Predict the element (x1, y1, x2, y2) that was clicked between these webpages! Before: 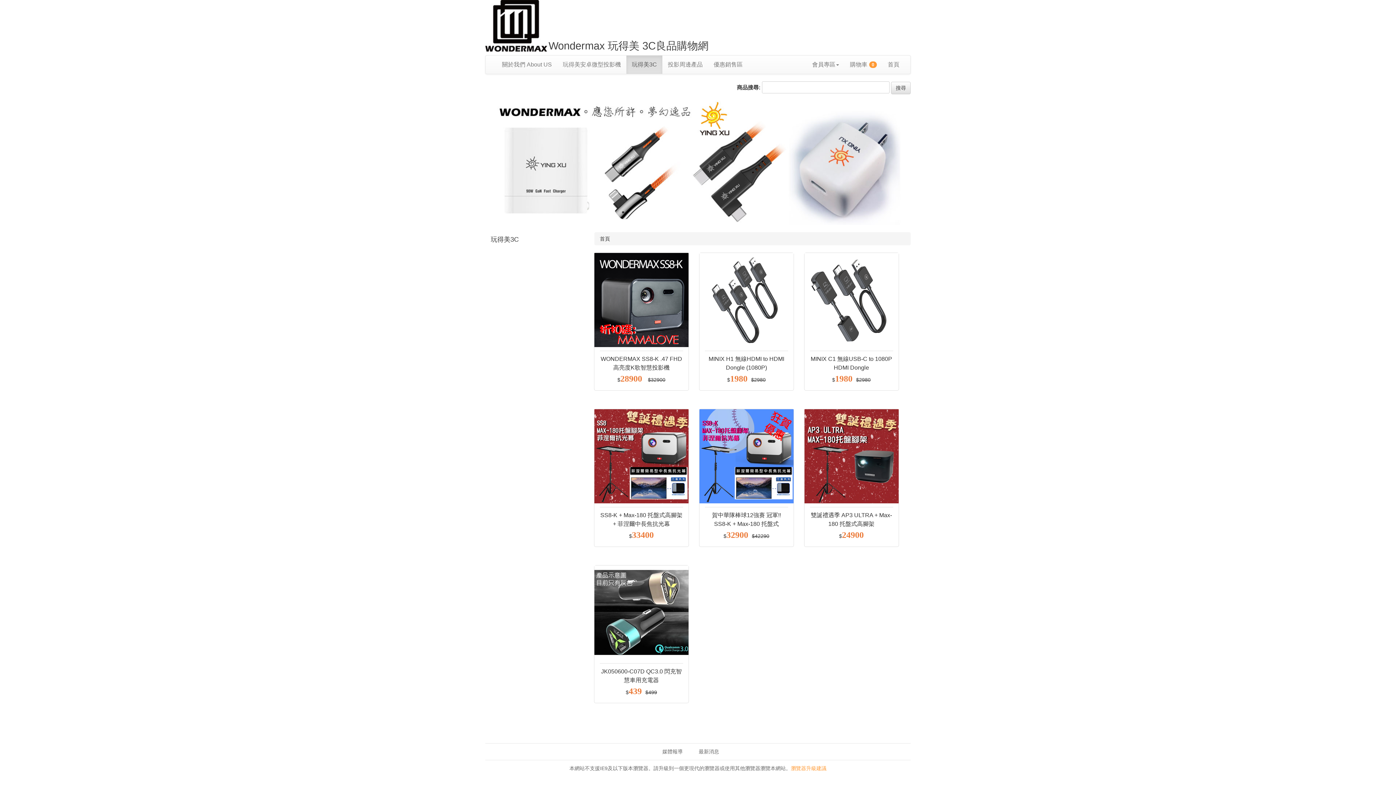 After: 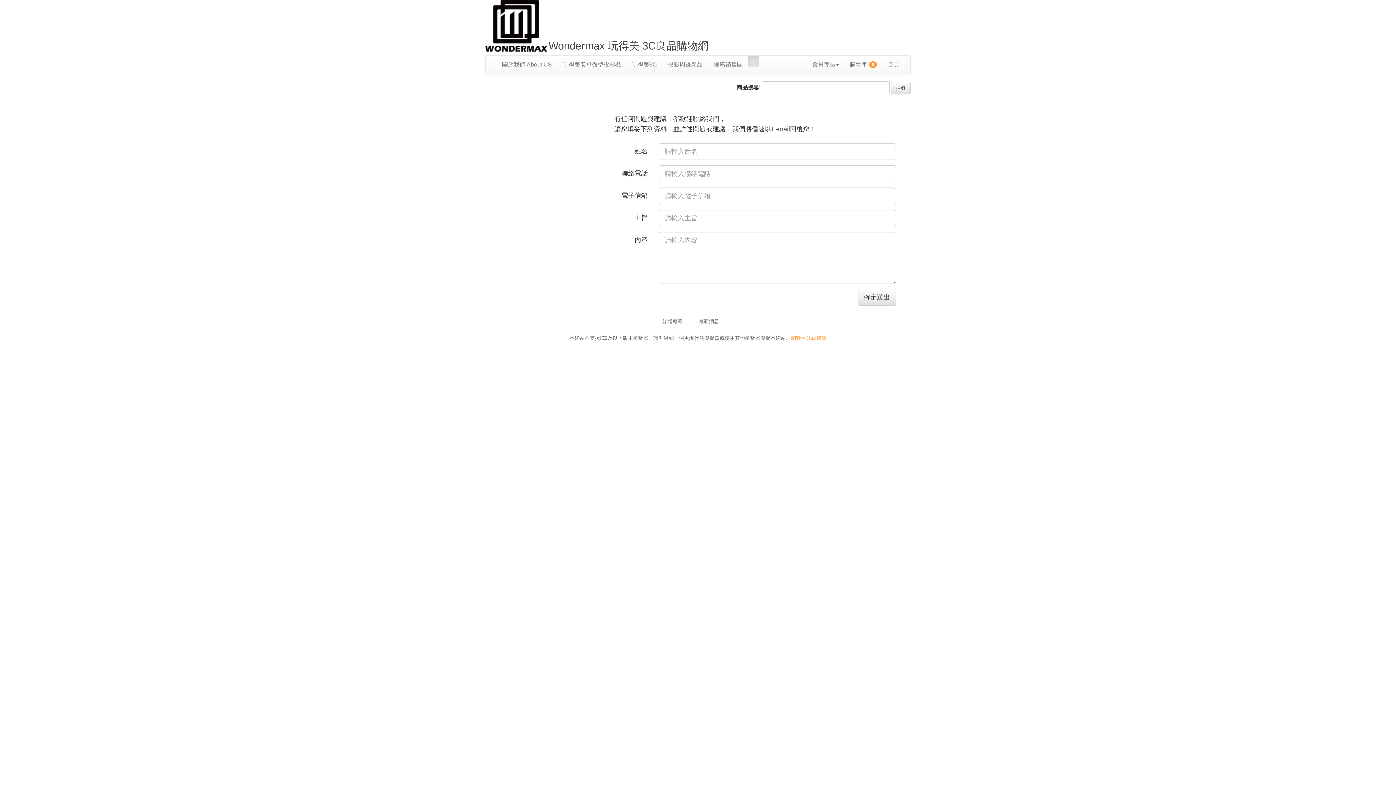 Action: bbox: (748, 55, 759, 66)